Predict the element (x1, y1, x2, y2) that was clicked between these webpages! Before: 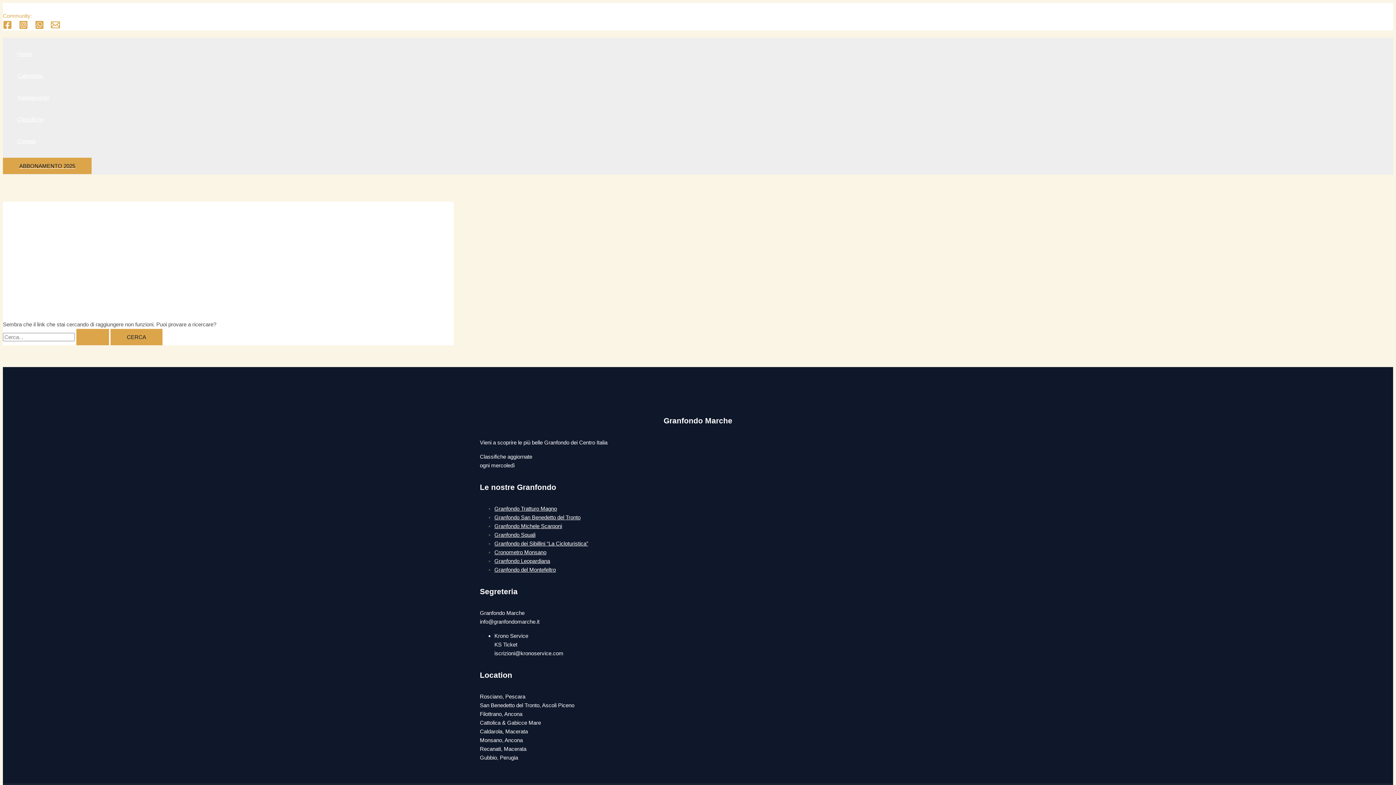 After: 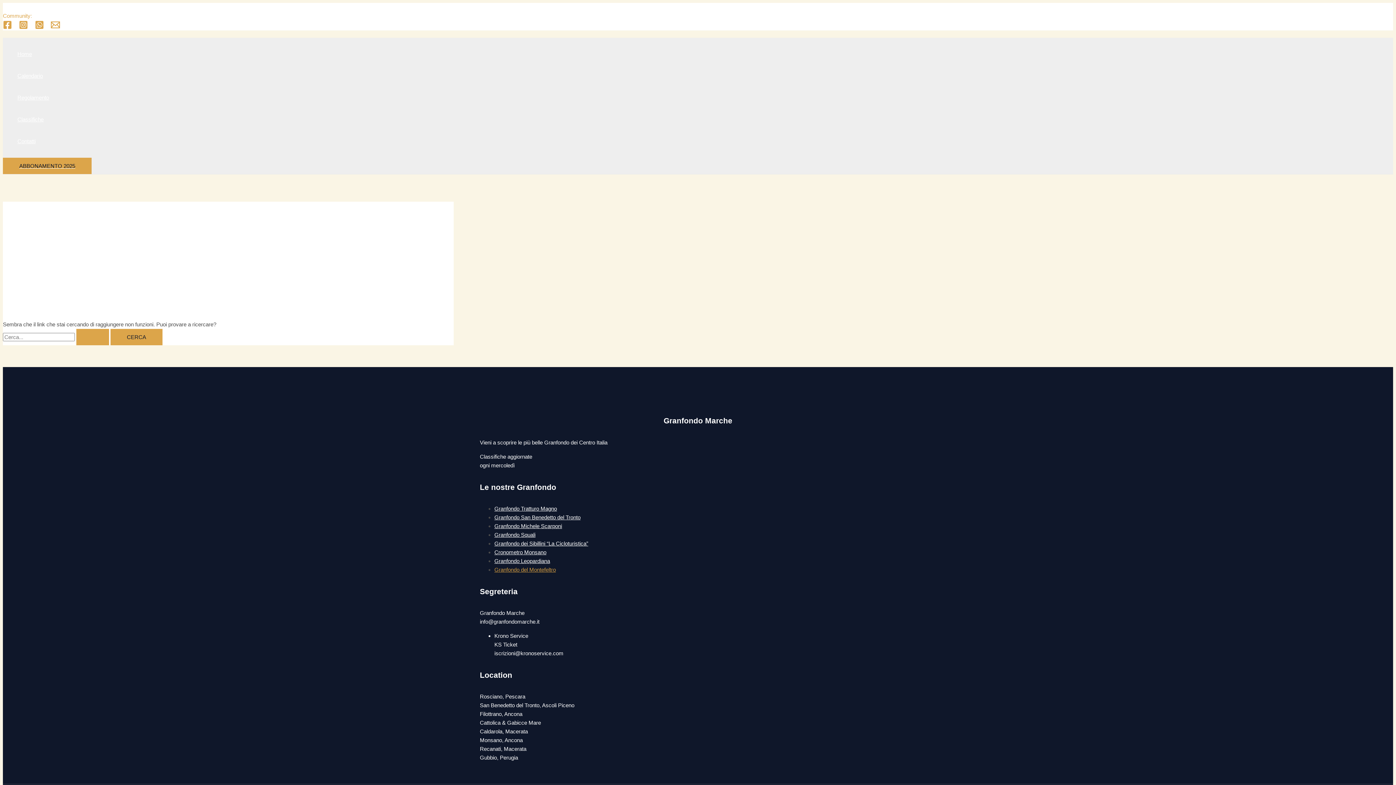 Action: bbox: (494, 566, 556, 572) label: Granfondo del Montefeltro